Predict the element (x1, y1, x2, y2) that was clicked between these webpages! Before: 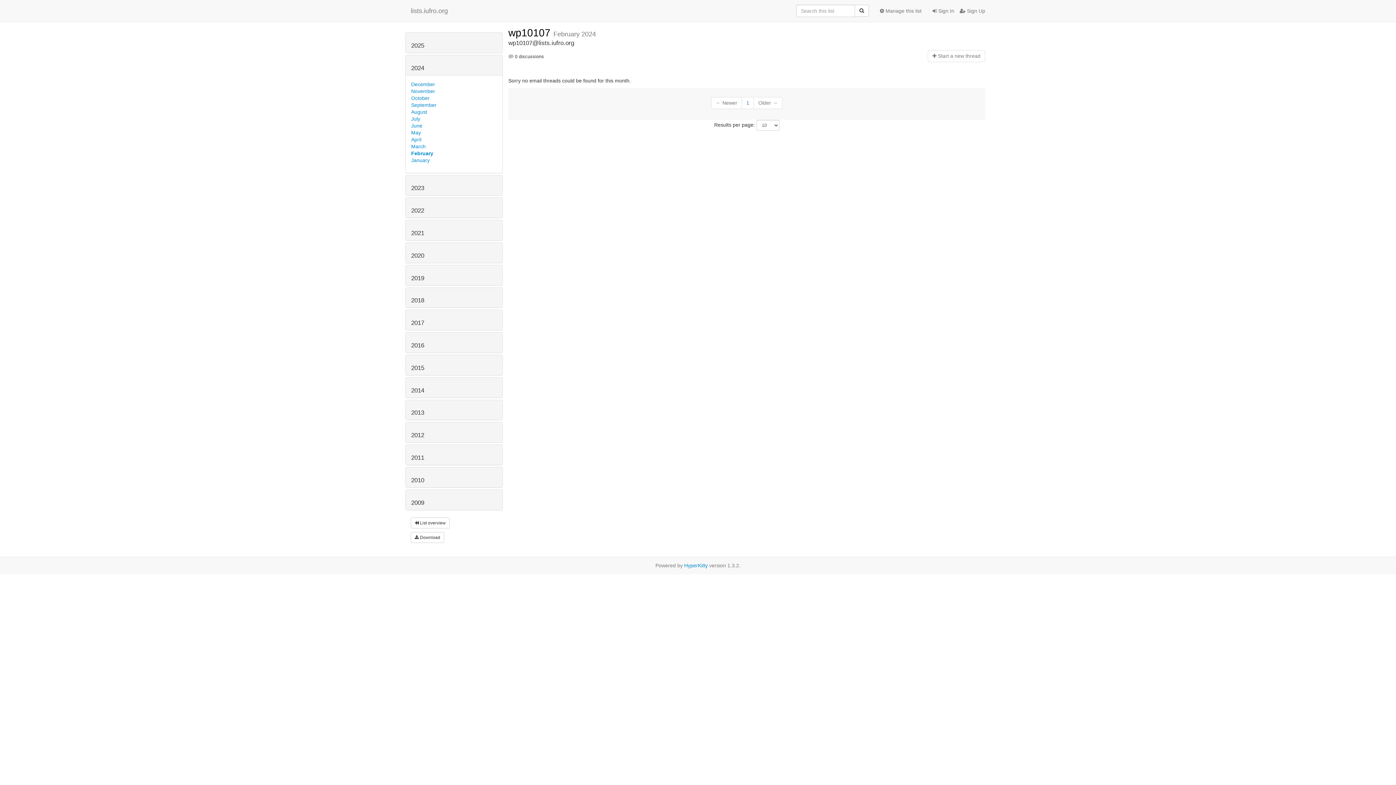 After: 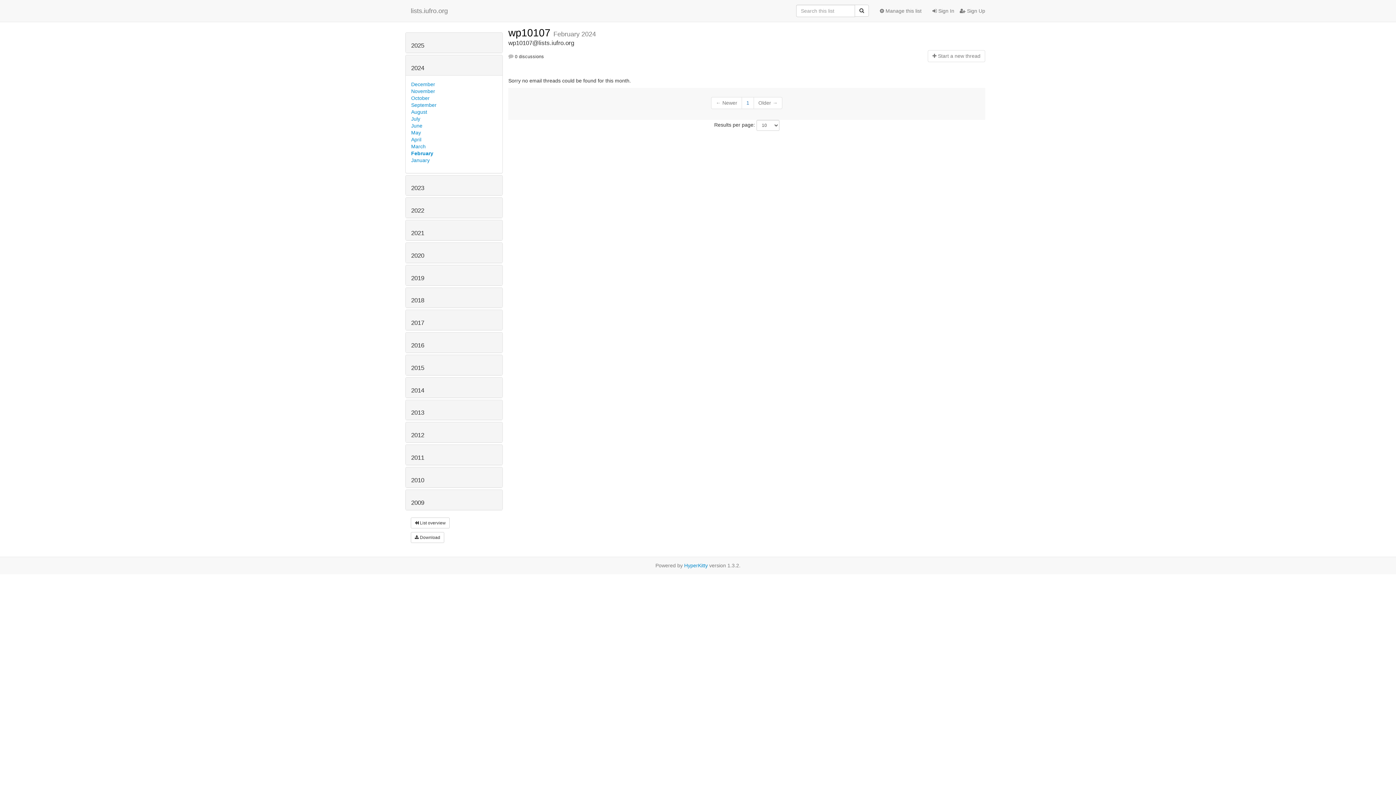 Action: label: February bbox: (411, 150, 433, 156)